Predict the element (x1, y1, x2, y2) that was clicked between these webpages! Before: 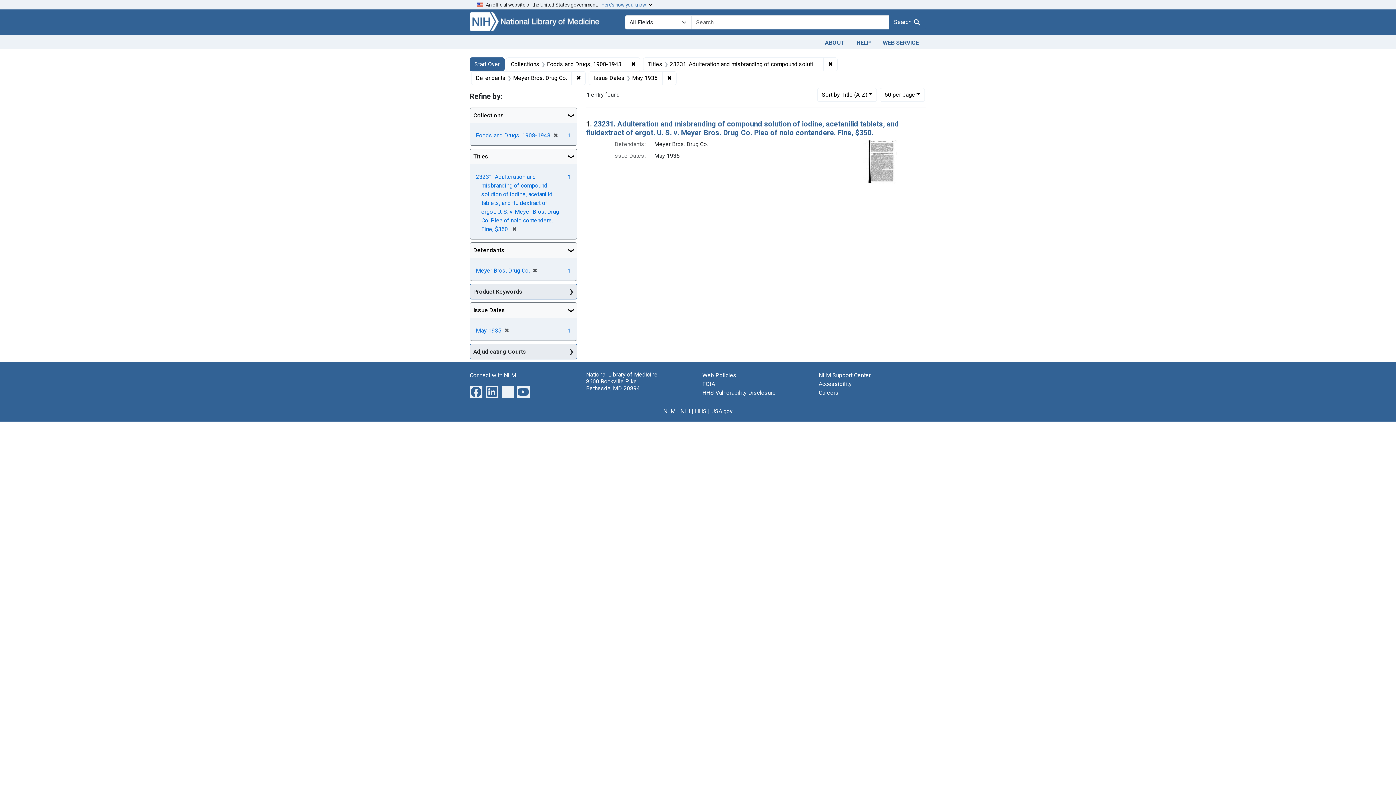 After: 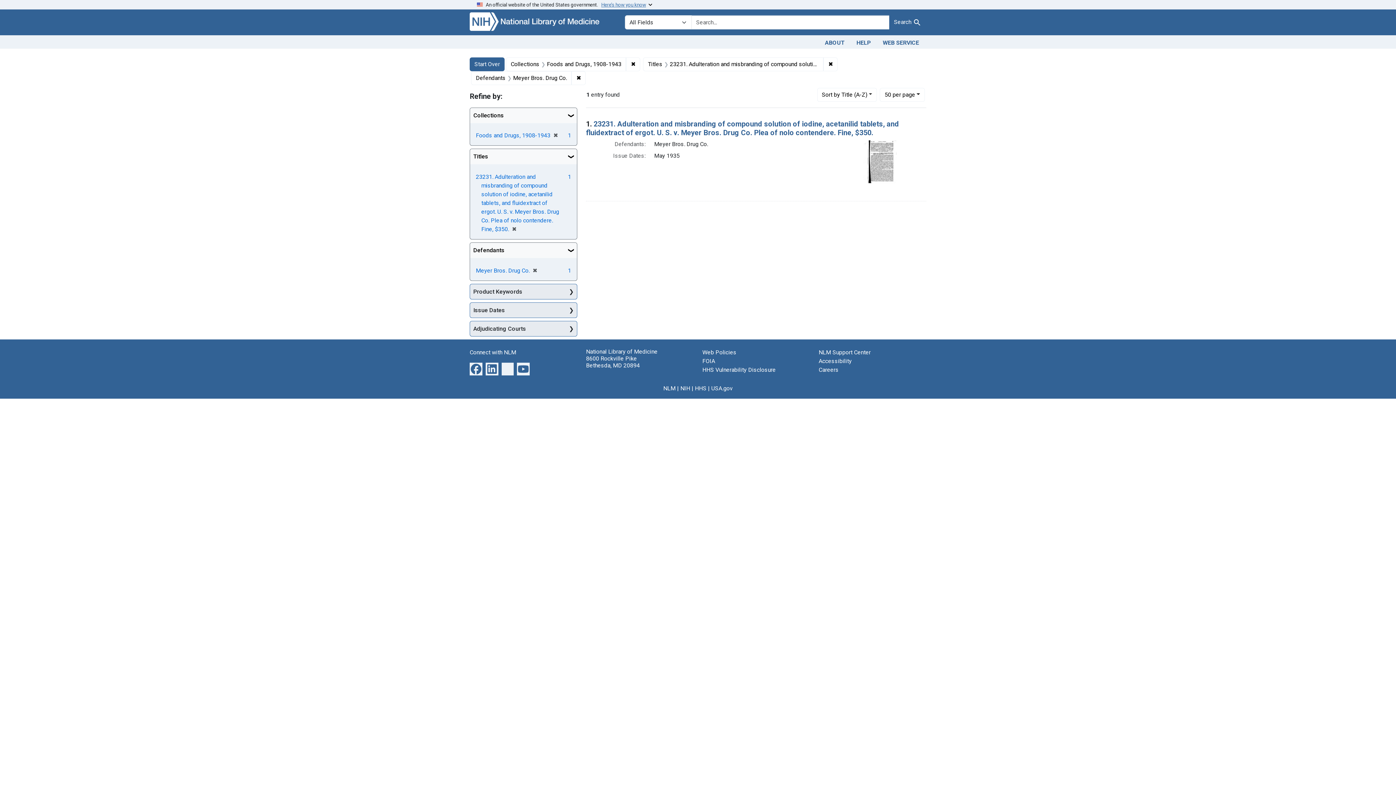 Action: bbox: (501, 327, 509, 334) label: ✖
[remove]